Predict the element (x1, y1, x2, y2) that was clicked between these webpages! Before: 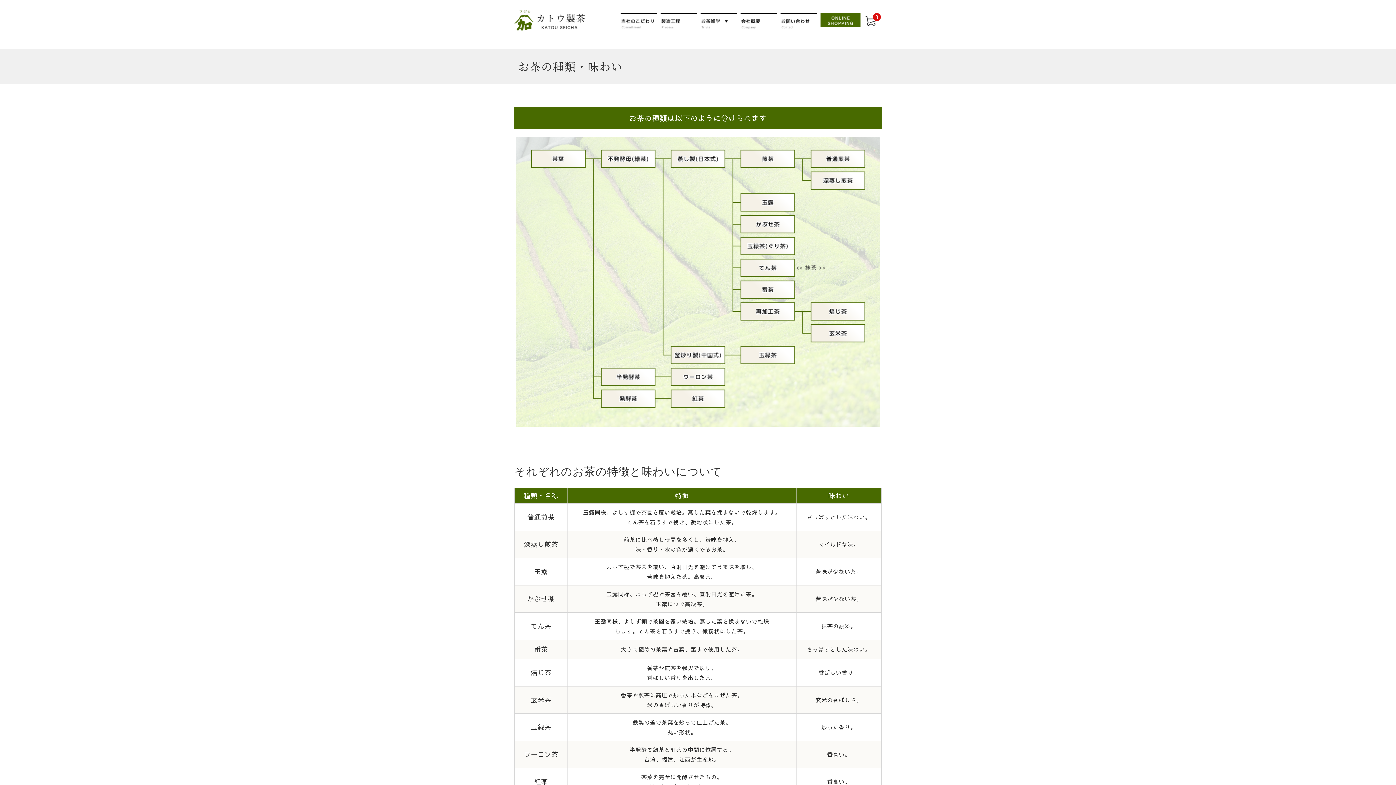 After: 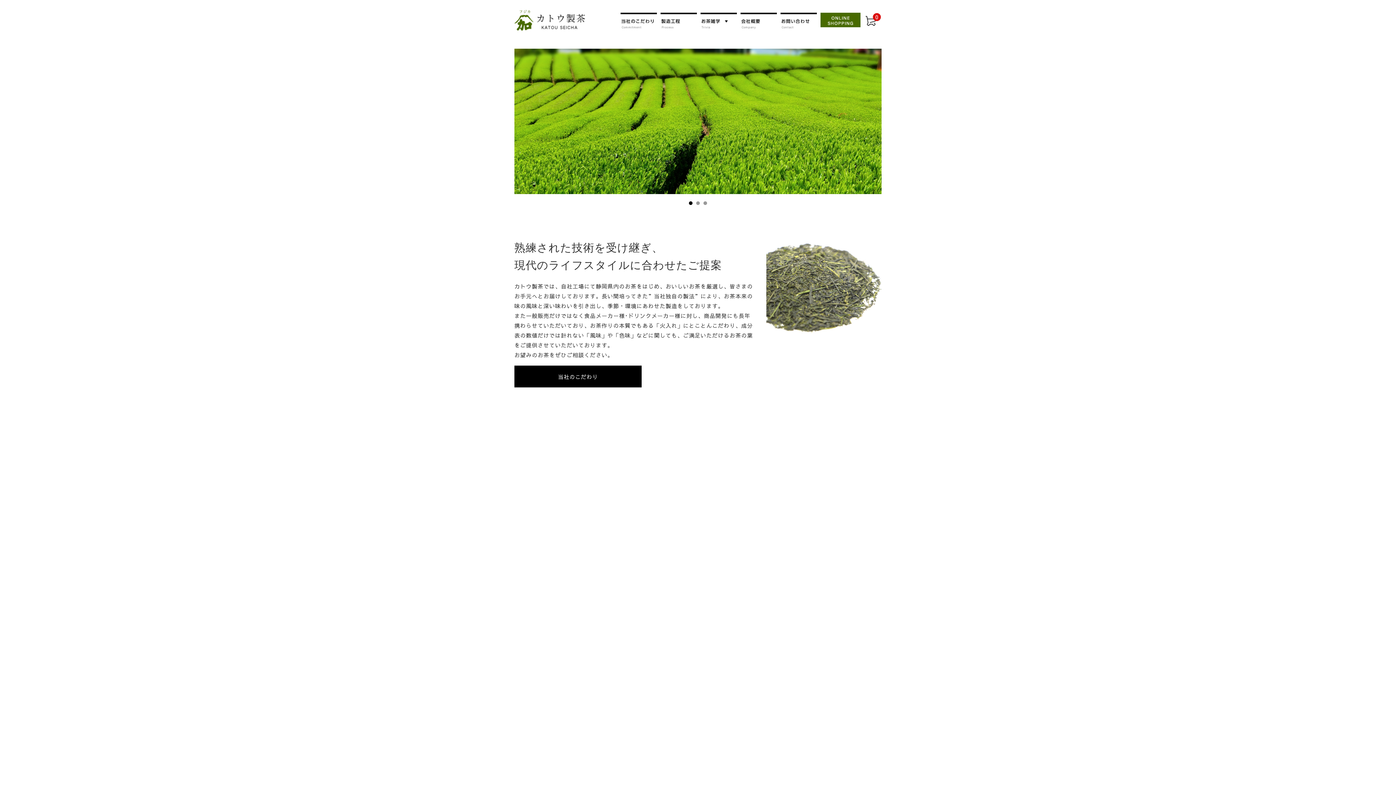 Action: bbox: (514, 9, 590, 32)